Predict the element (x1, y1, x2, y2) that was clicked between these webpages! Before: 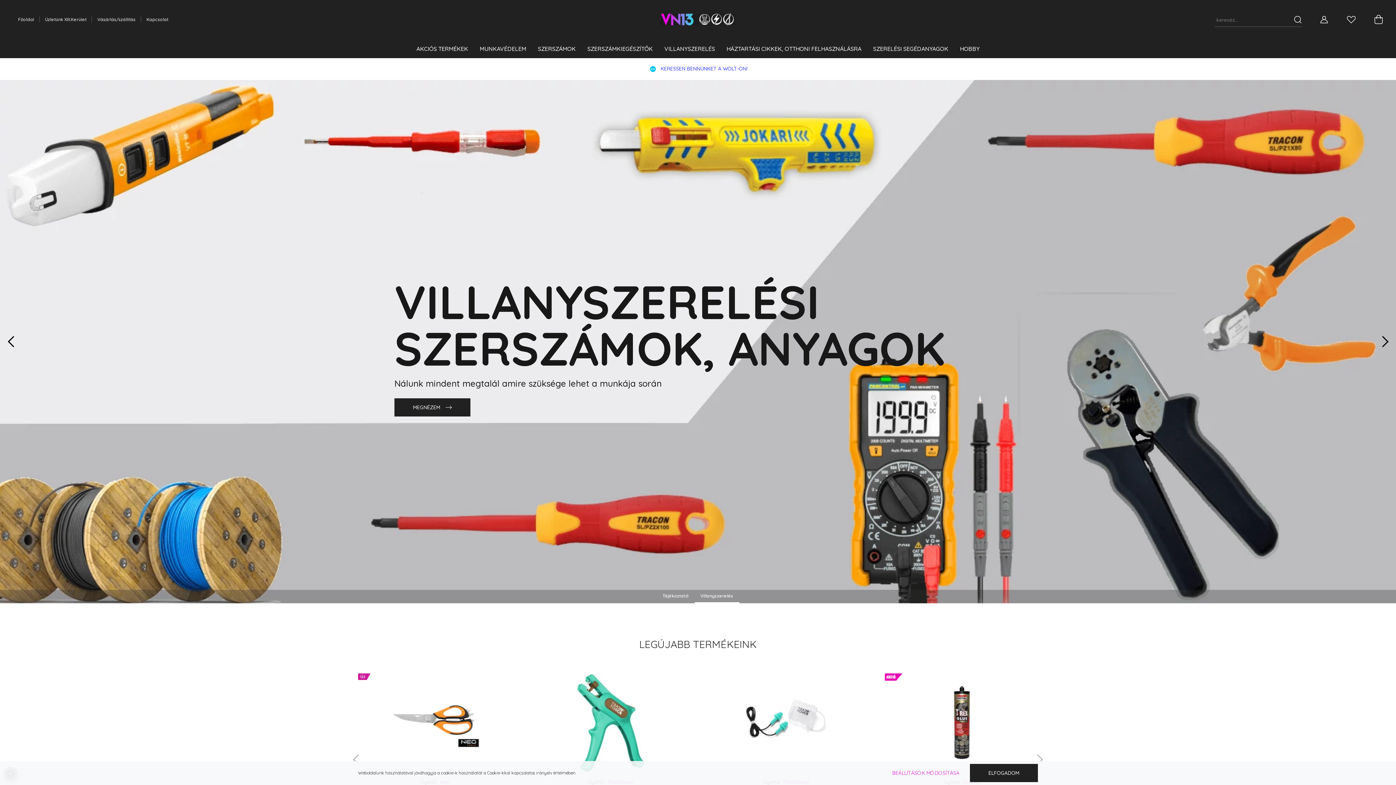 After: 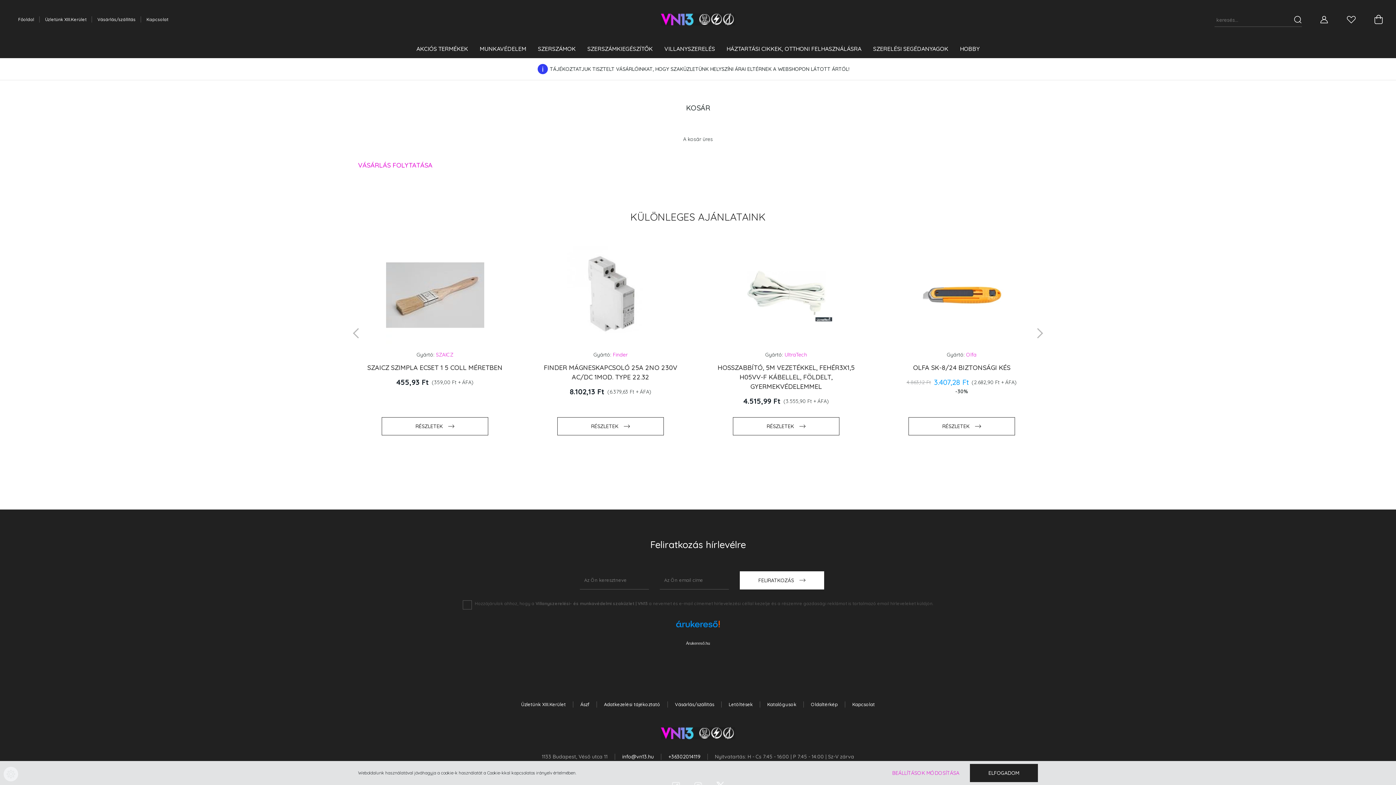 Action: bbox: (1374, 12, 1383, 26)